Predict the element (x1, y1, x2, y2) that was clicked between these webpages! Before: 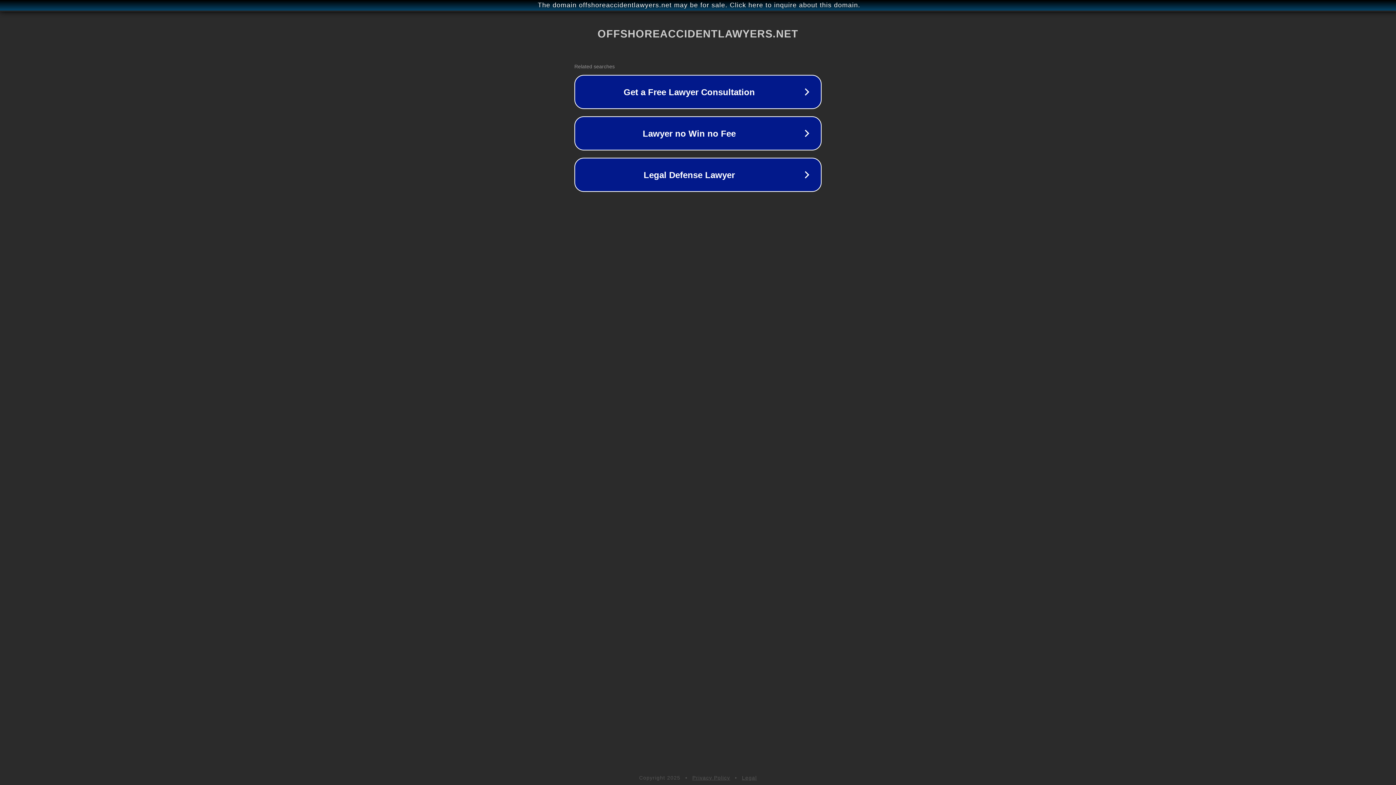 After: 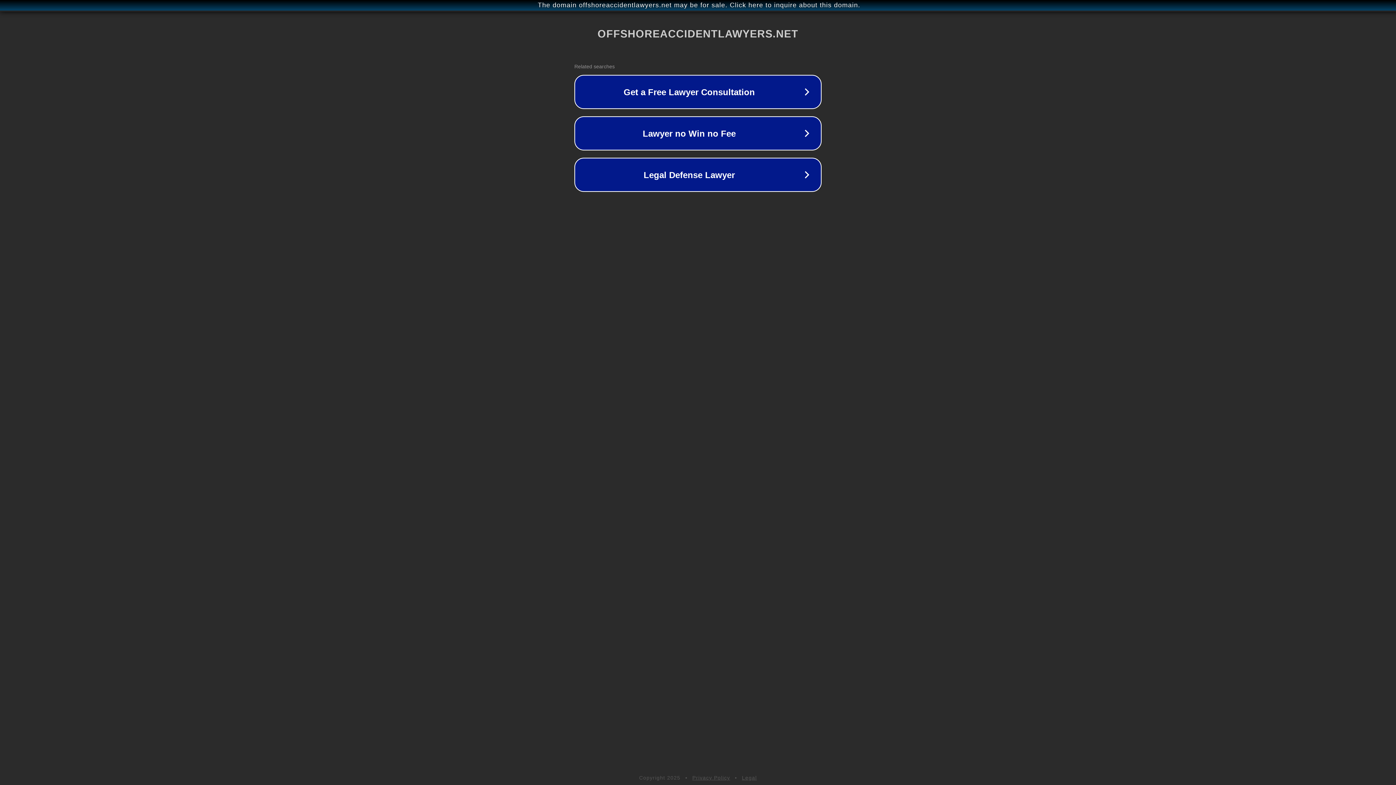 Action: bbox: (742, 775, 757, 781) label: Legal